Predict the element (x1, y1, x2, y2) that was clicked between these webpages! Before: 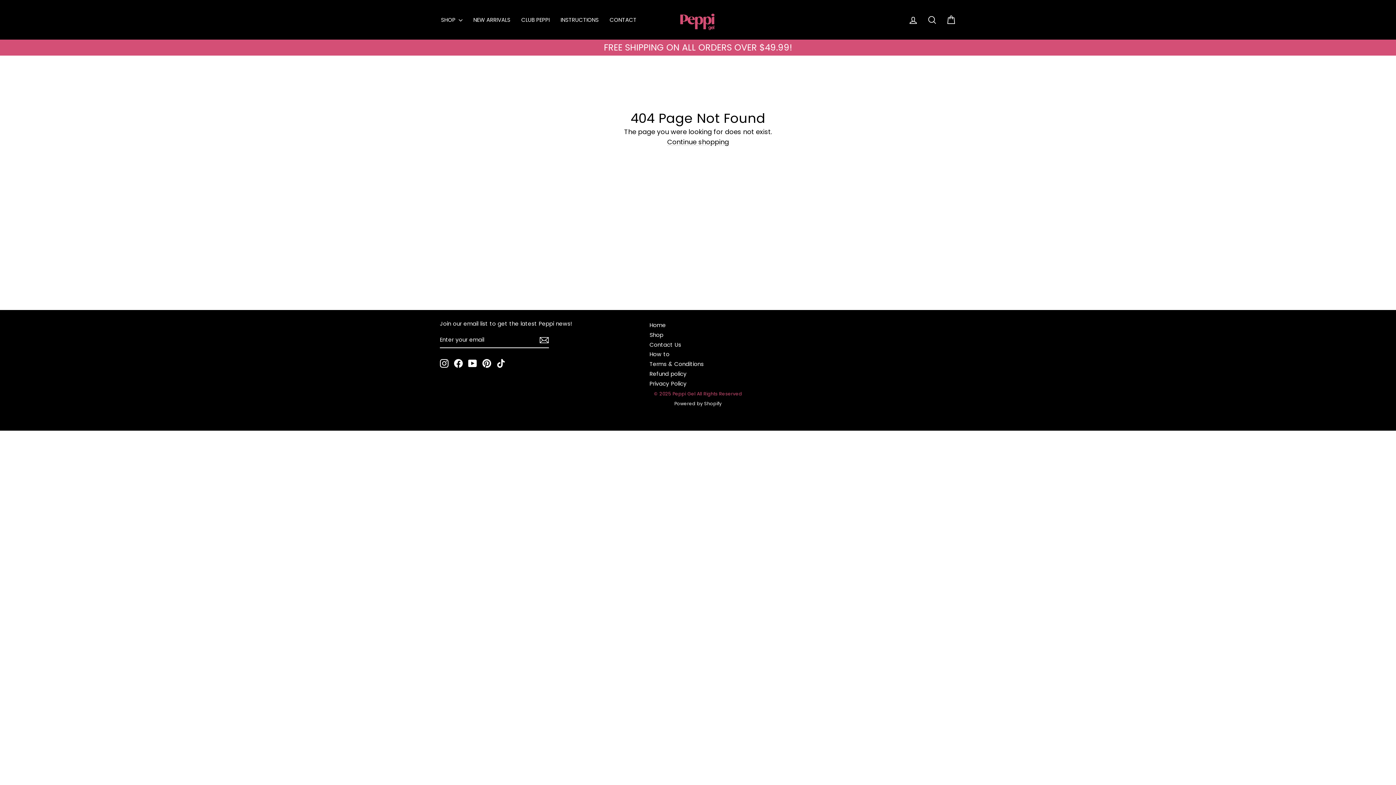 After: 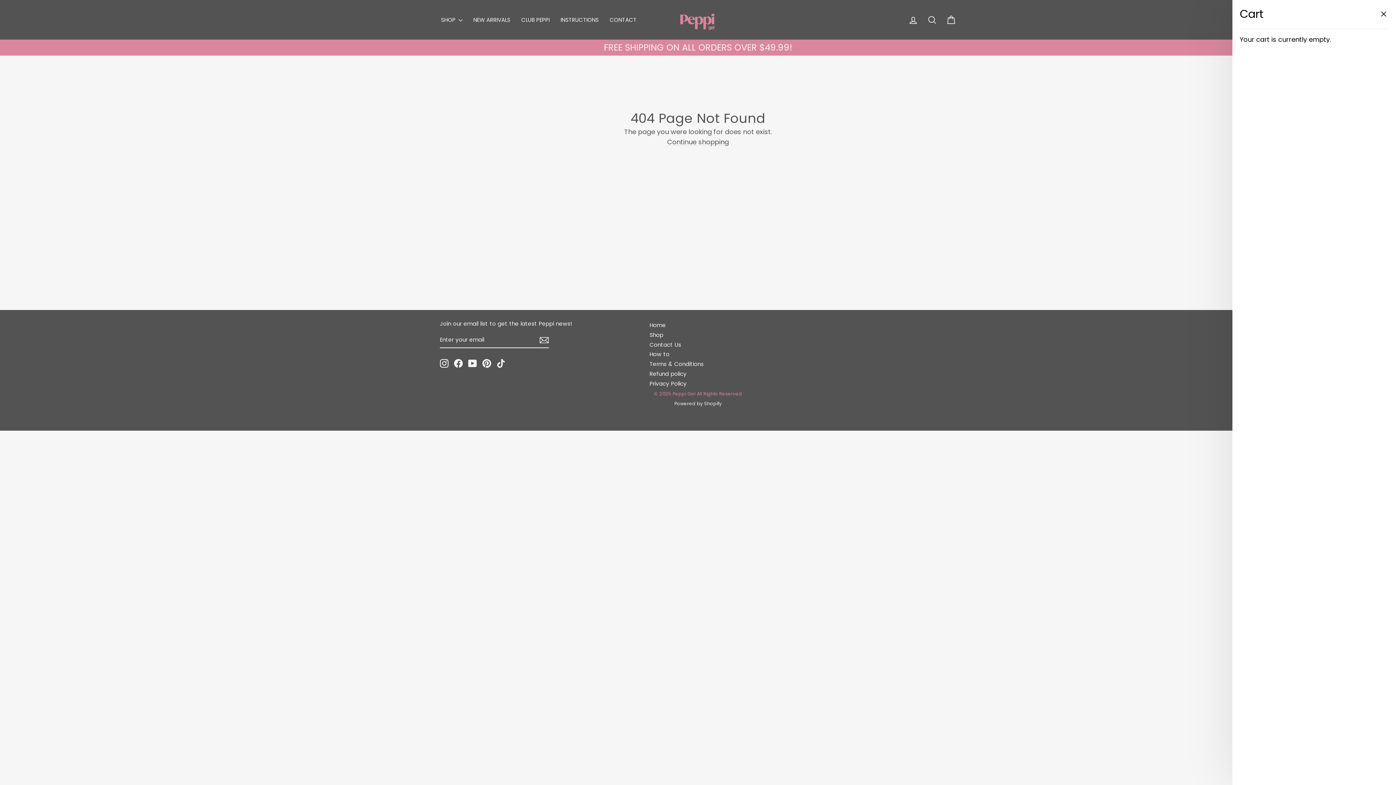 Action: label: CART bbox: (941, 12, 960, 27)